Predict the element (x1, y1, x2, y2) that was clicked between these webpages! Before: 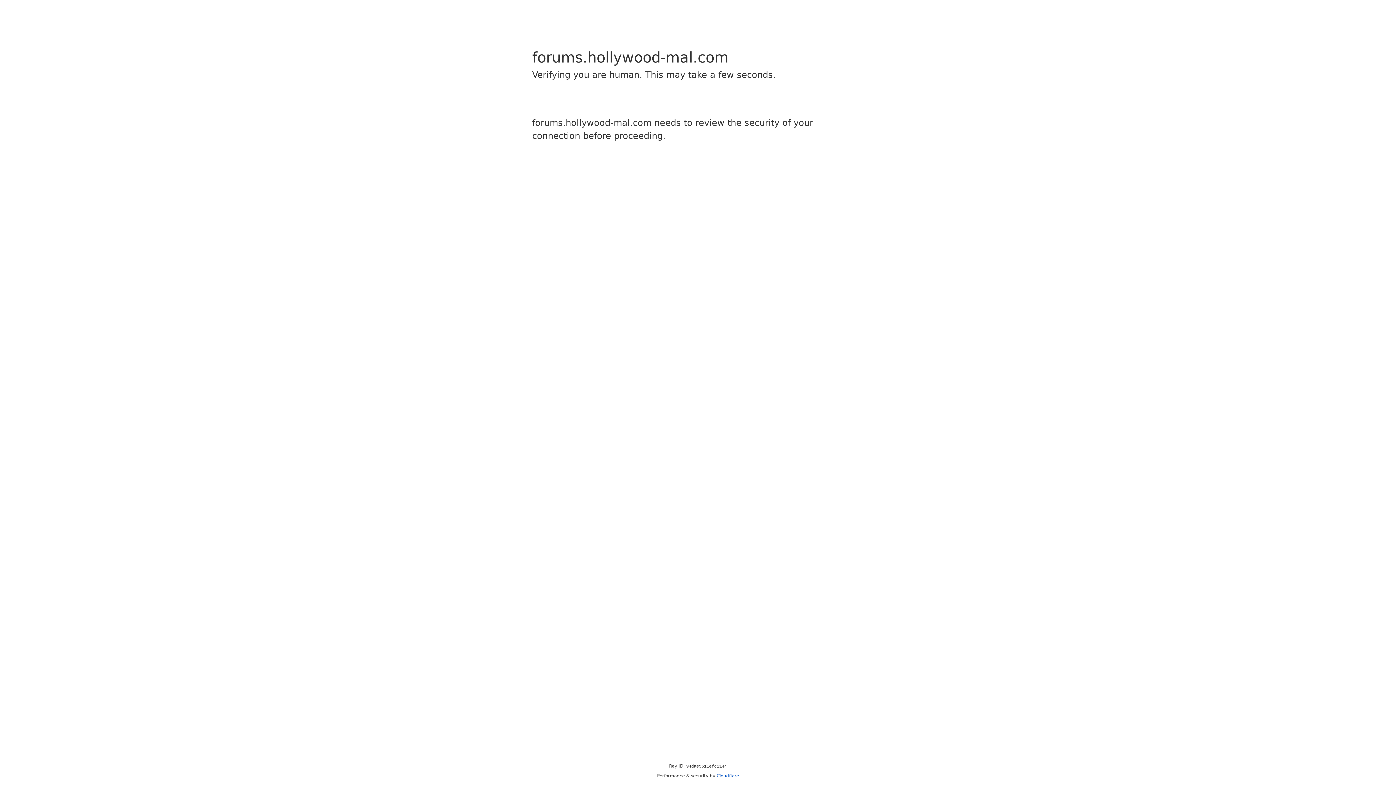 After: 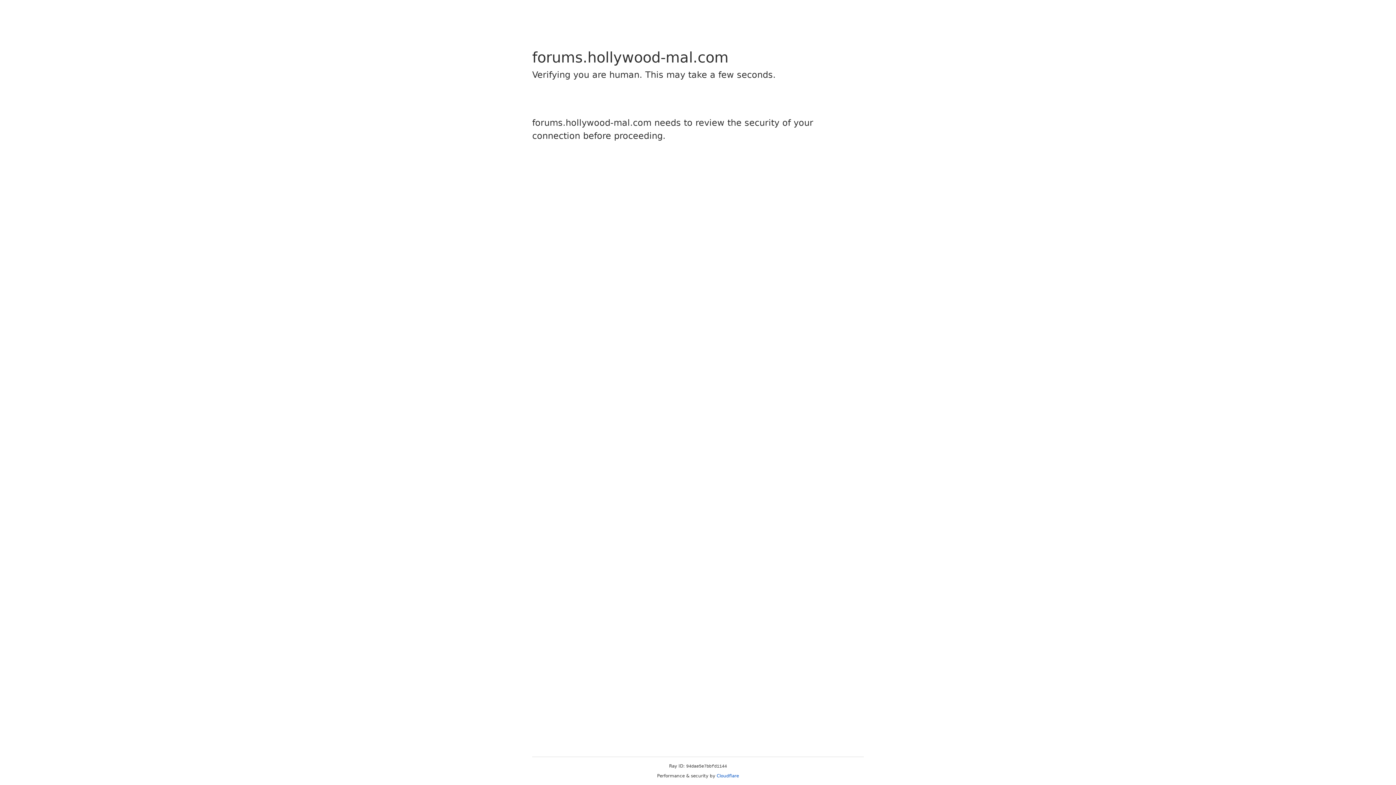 Action: label: Cloudflare bbox: (716, 773, 739, 778)